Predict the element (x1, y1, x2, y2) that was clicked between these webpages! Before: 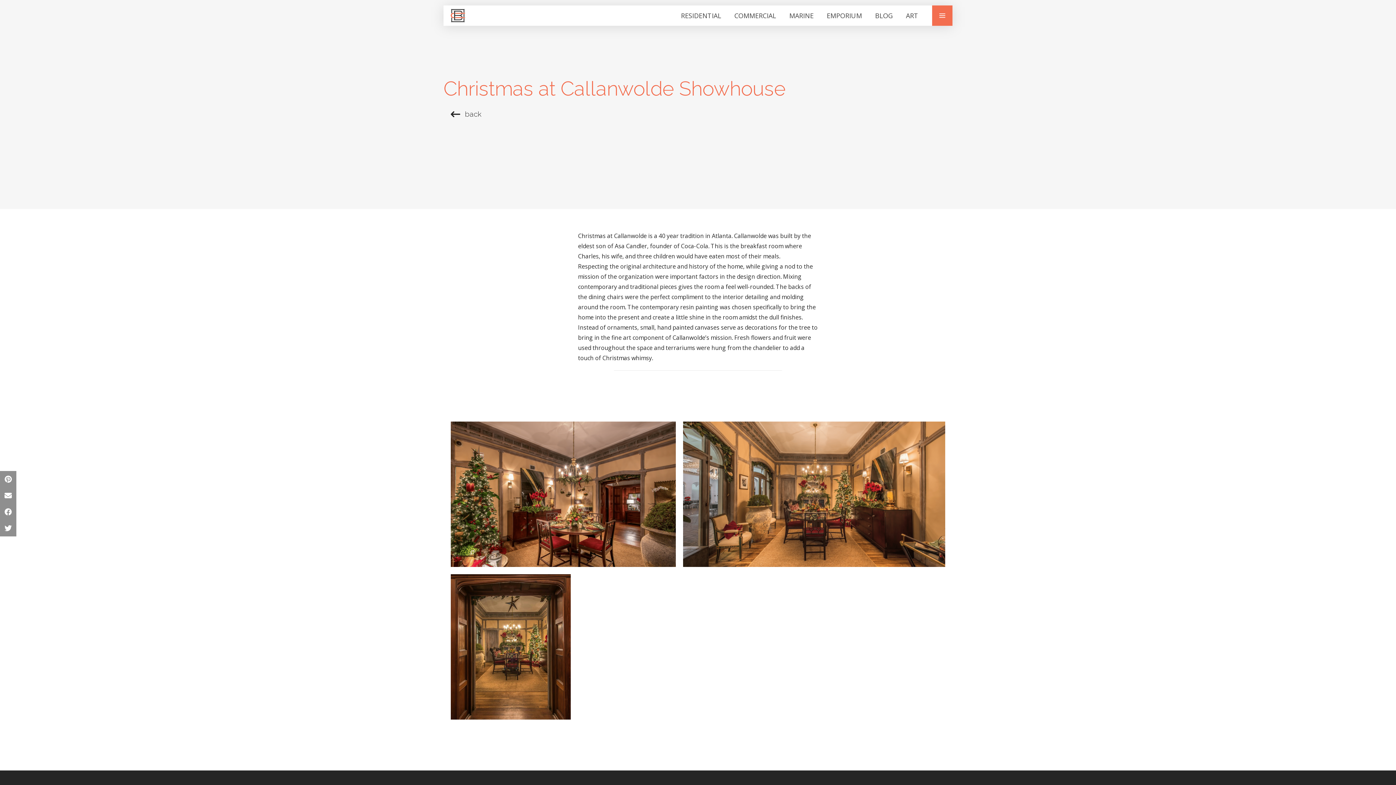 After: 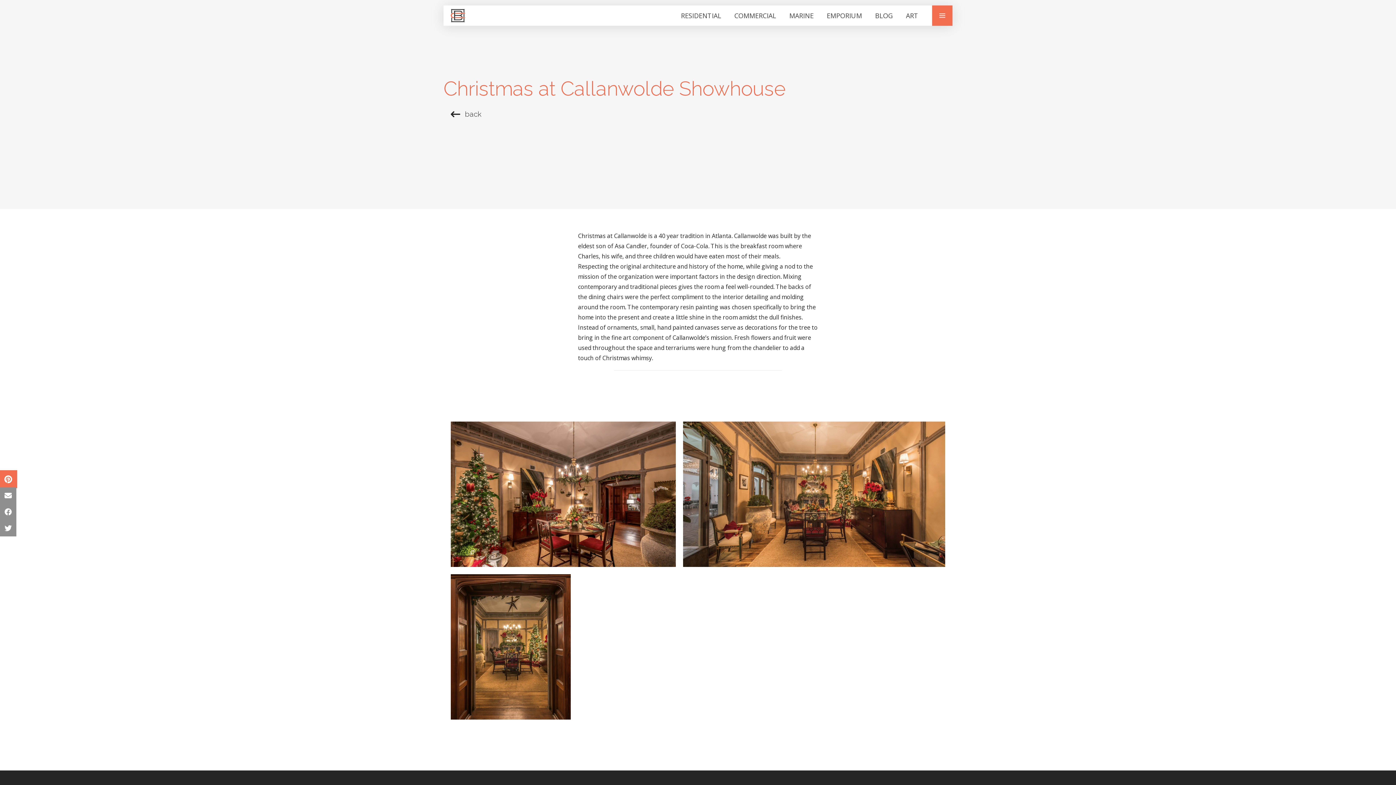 Action: bbox: (0, 471, 16, 487)